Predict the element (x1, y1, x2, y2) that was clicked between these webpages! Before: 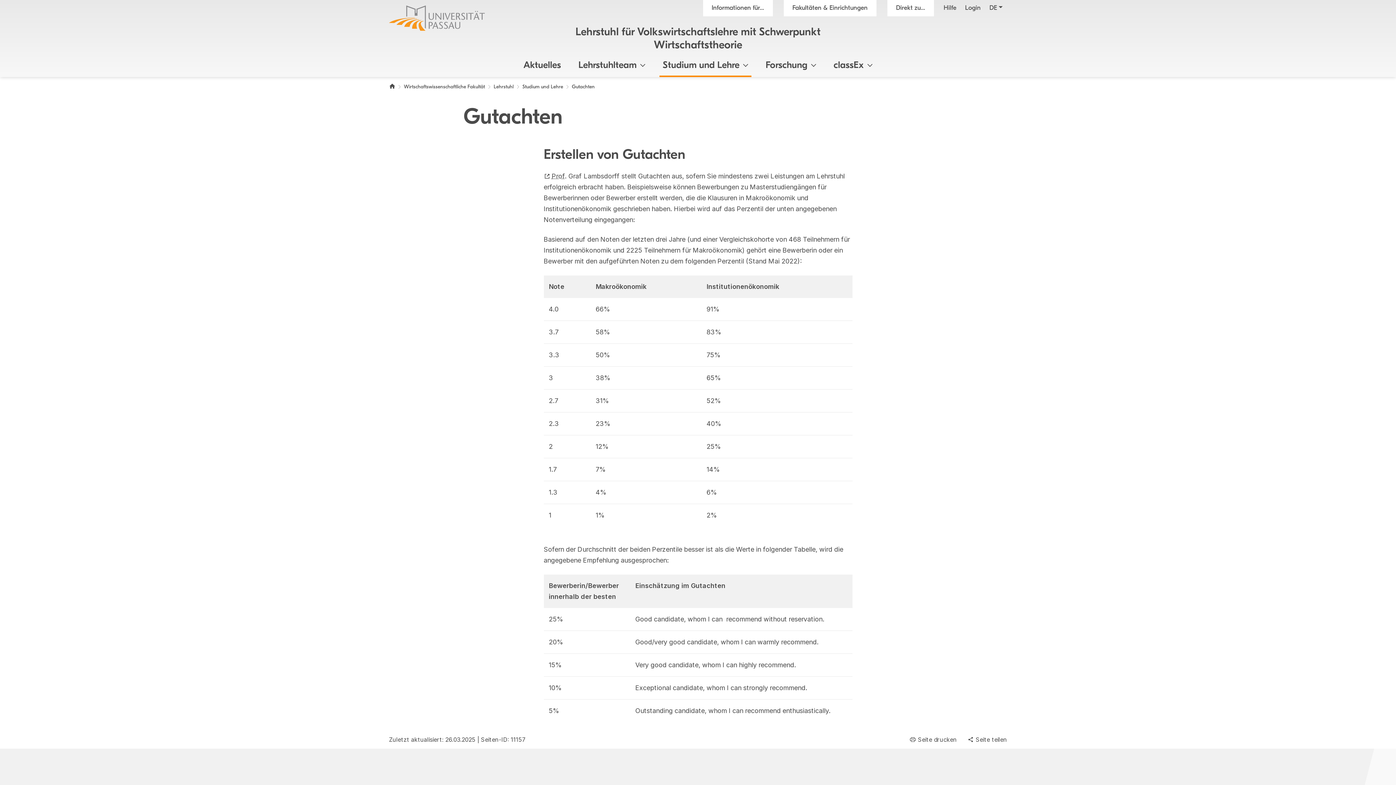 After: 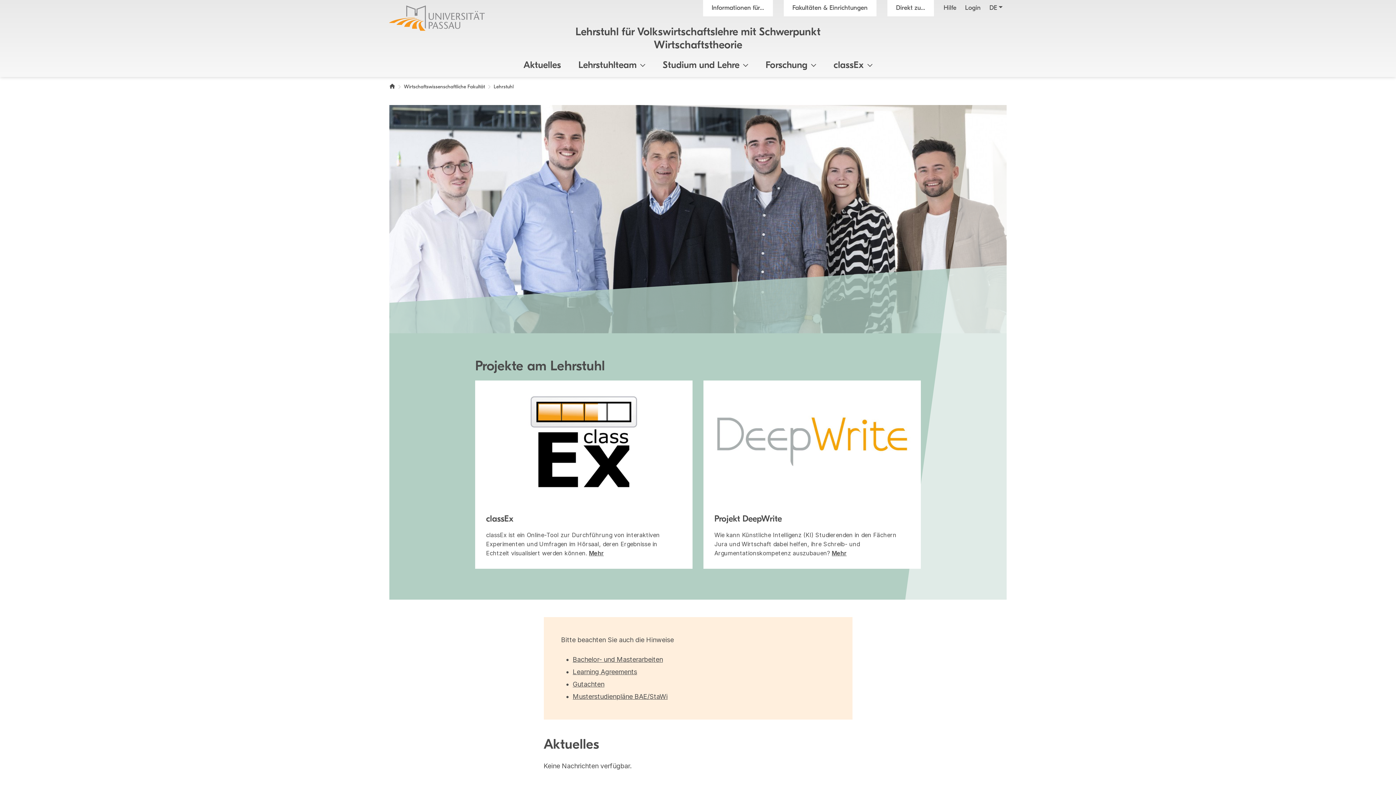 Action: label: Lehrstuhl für Volkswirtschaftslehre mit Schwerpunkt Wirtschaftstheorie bbox: (552, 26, 843, 52)